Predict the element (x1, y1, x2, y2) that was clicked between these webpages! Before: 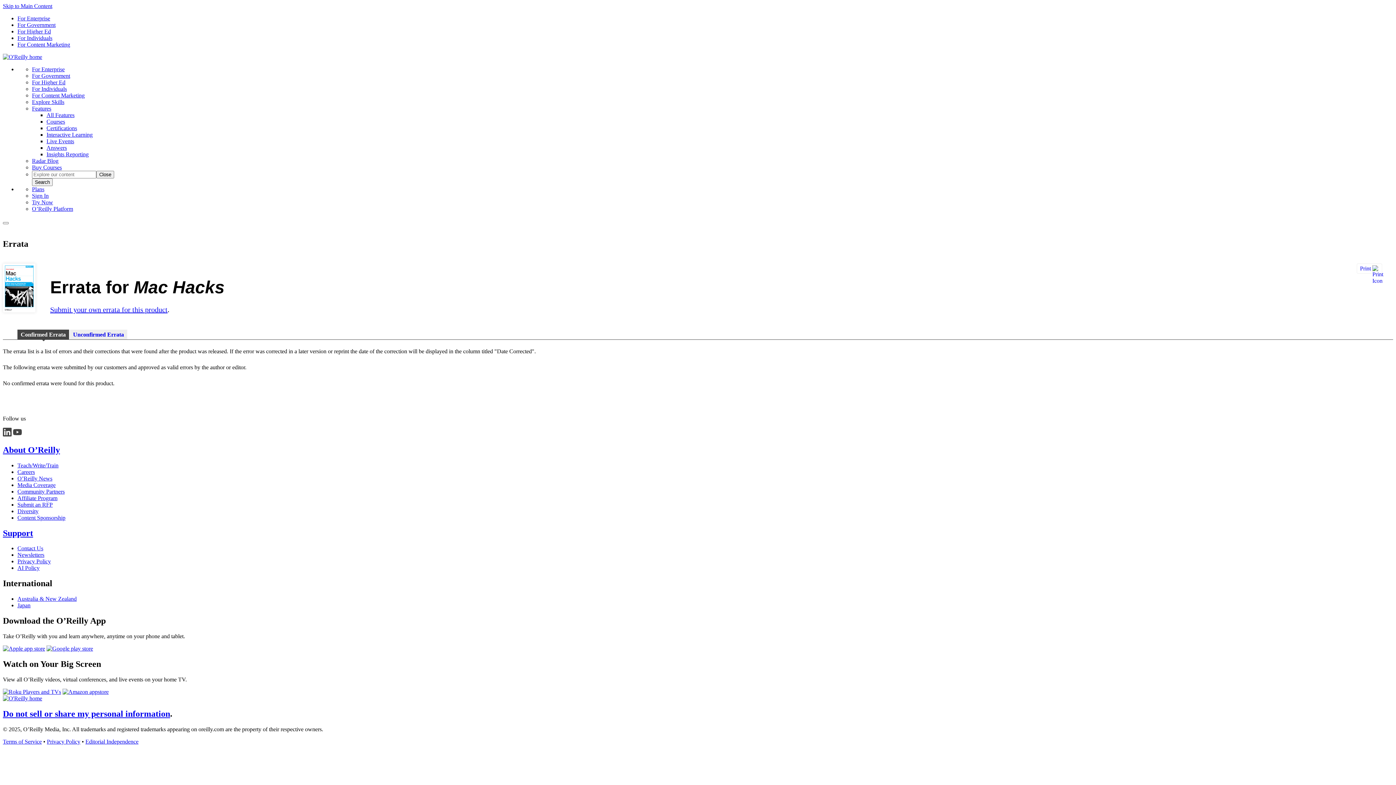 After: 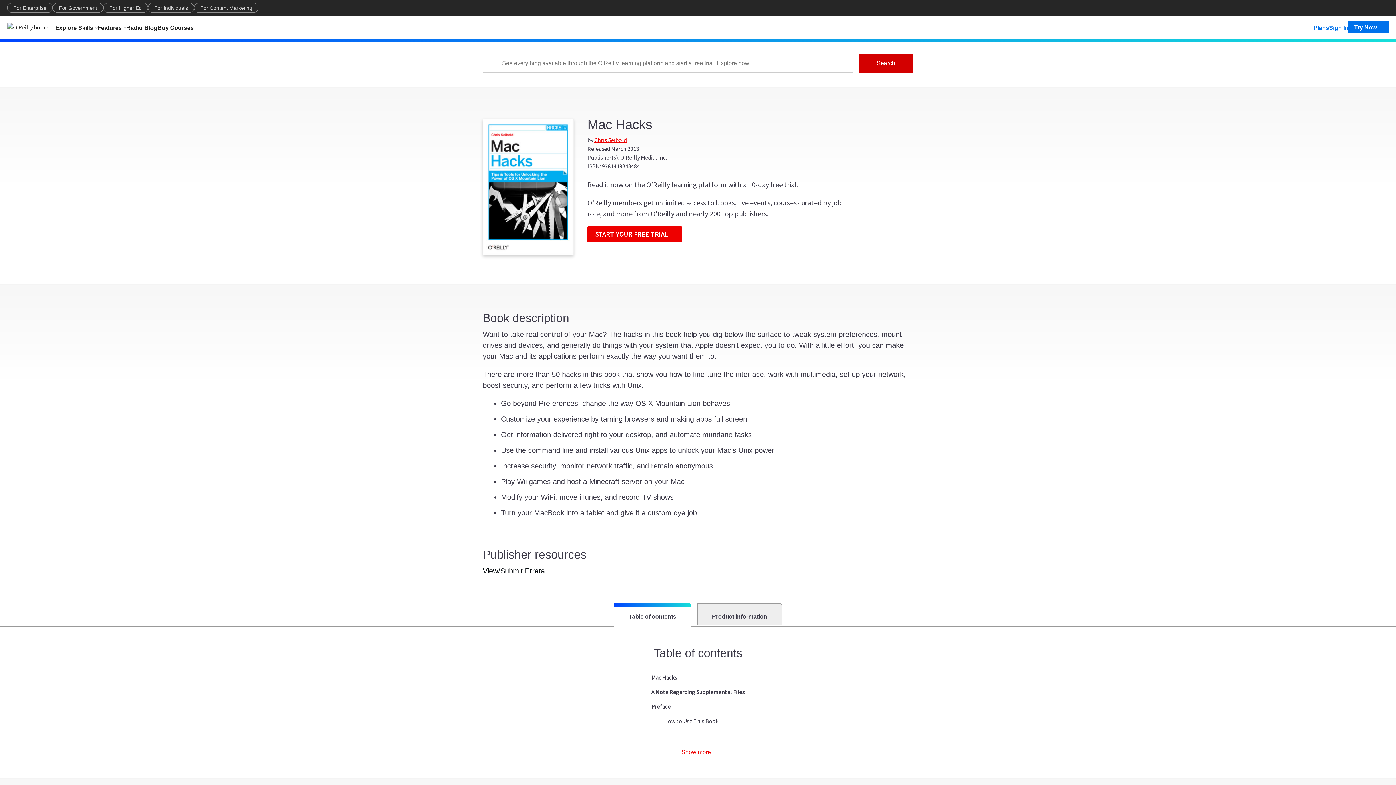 Action: bbox: (2, 263, 35, 322)